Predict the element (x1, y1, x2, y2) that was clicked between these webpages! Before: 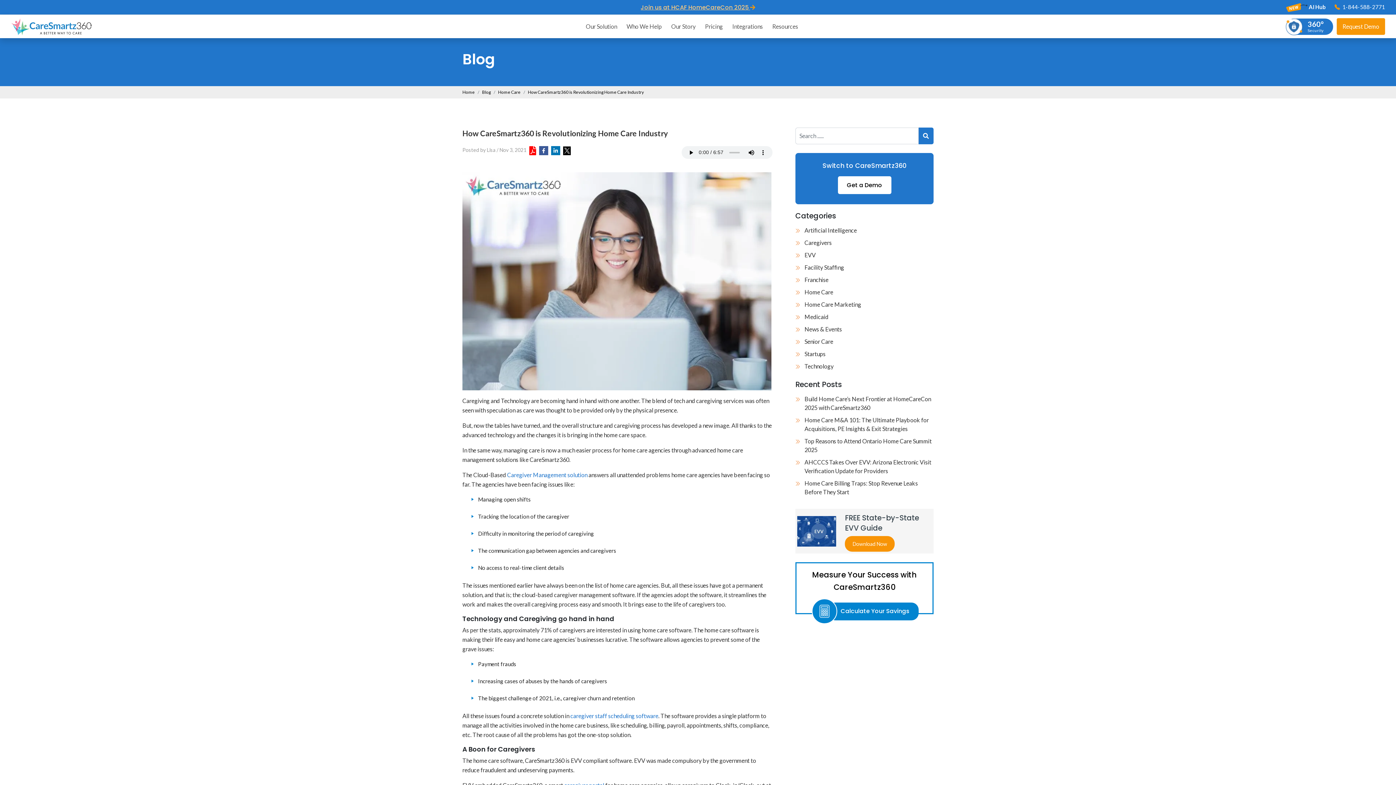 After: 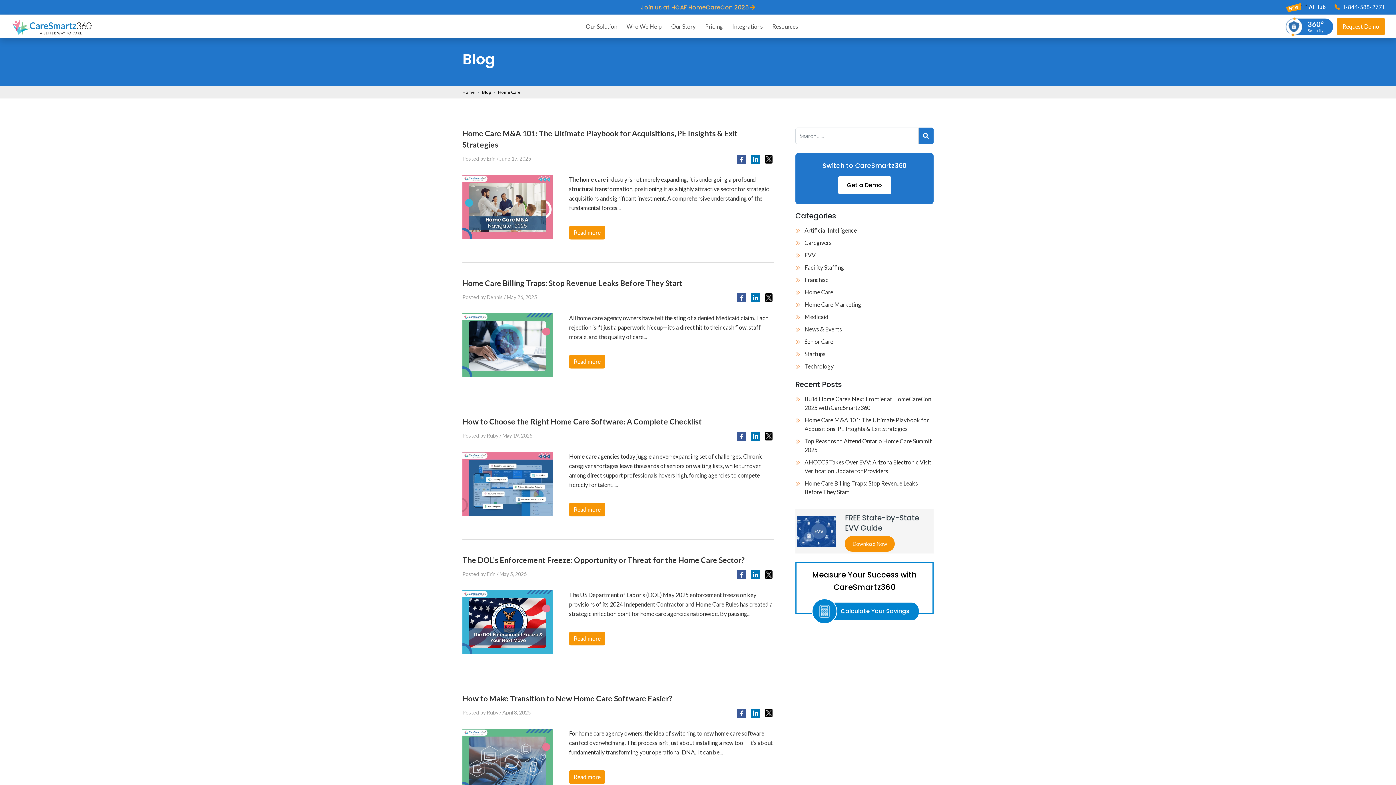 Action: label: Home Care bbox: (804, 288, 833, 295)